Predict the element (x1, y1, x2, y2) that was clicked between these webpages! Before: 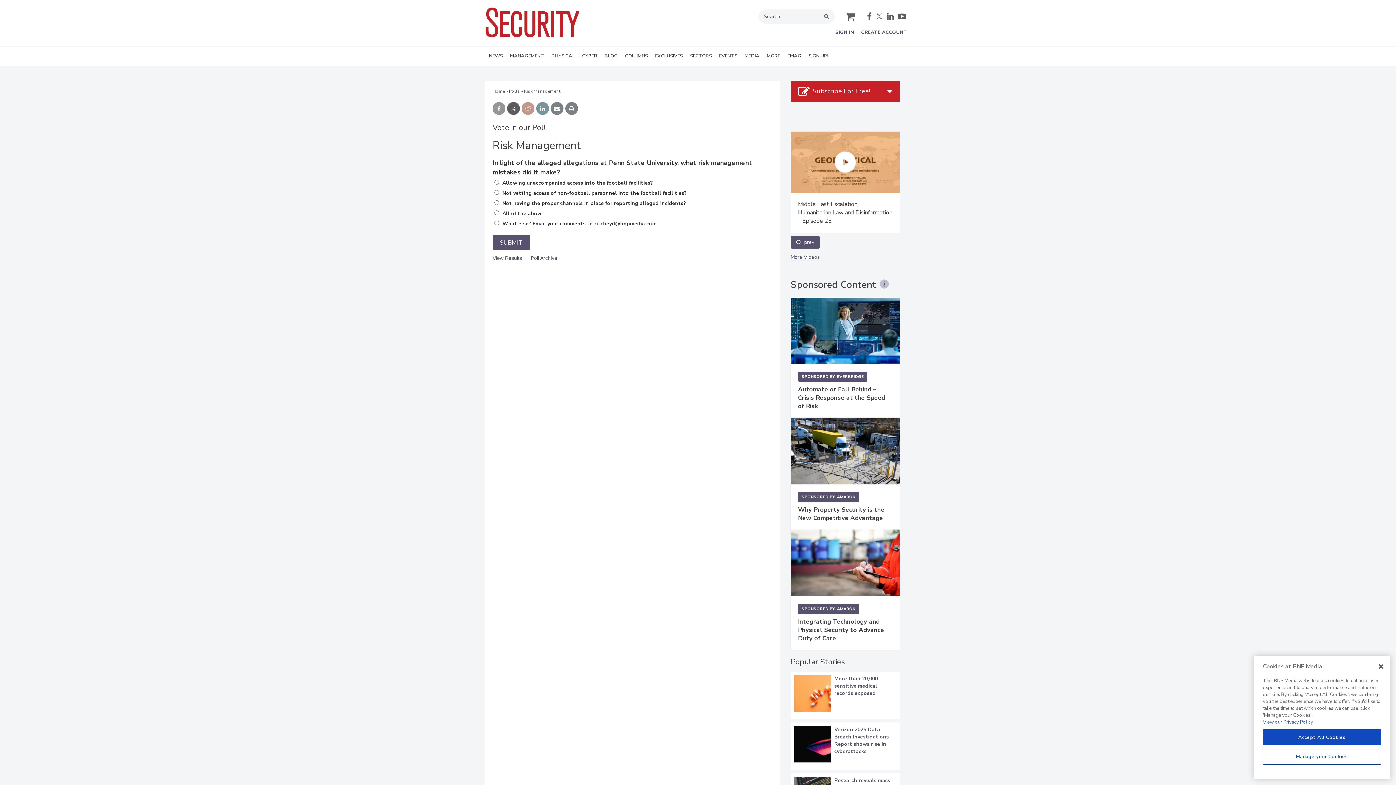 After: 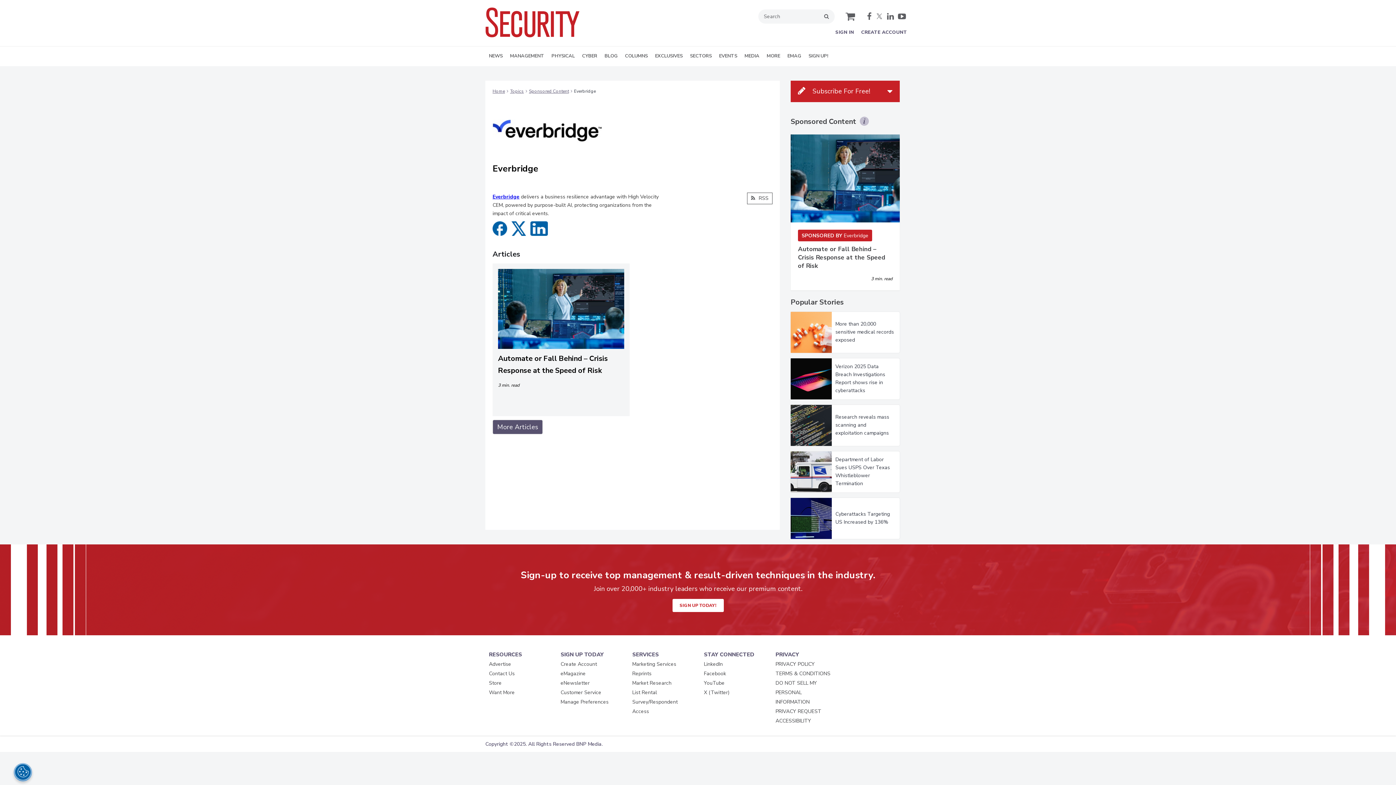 Action: label: SPONSORED BYEVERBRIDGE bbox: (798, 735, 867, 745)